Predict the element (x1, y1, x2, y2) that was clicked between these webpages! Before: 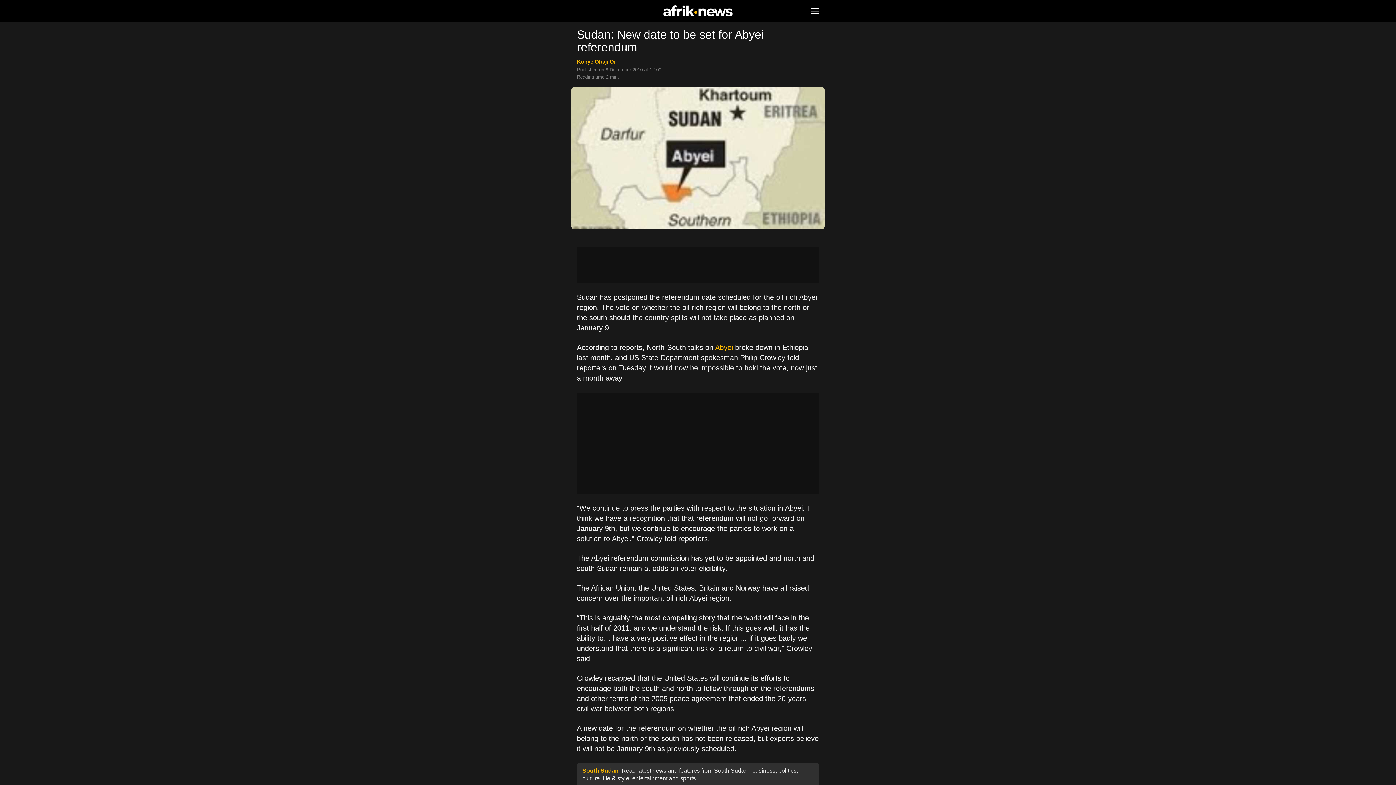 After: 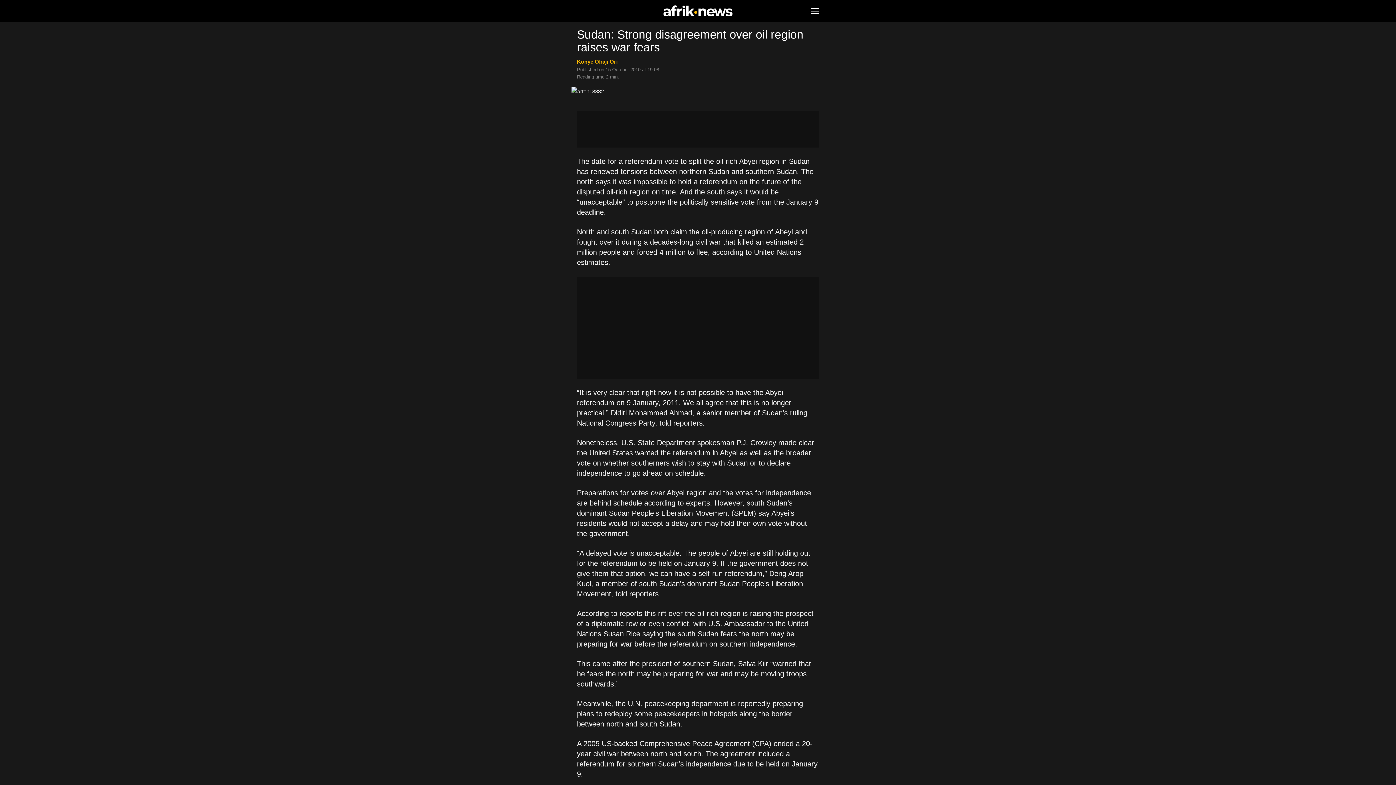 Action: label: Abyei bbox: (715, 343, 733, 351)